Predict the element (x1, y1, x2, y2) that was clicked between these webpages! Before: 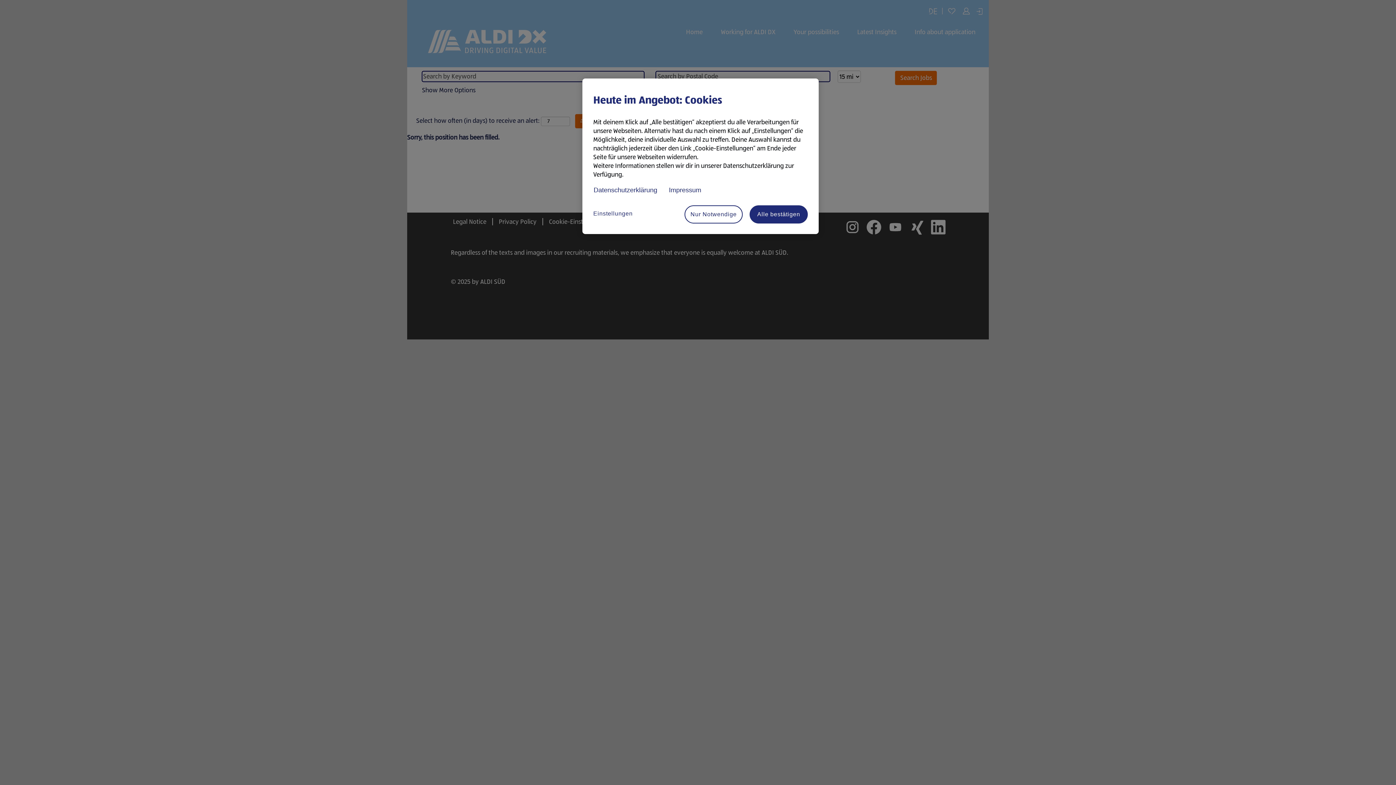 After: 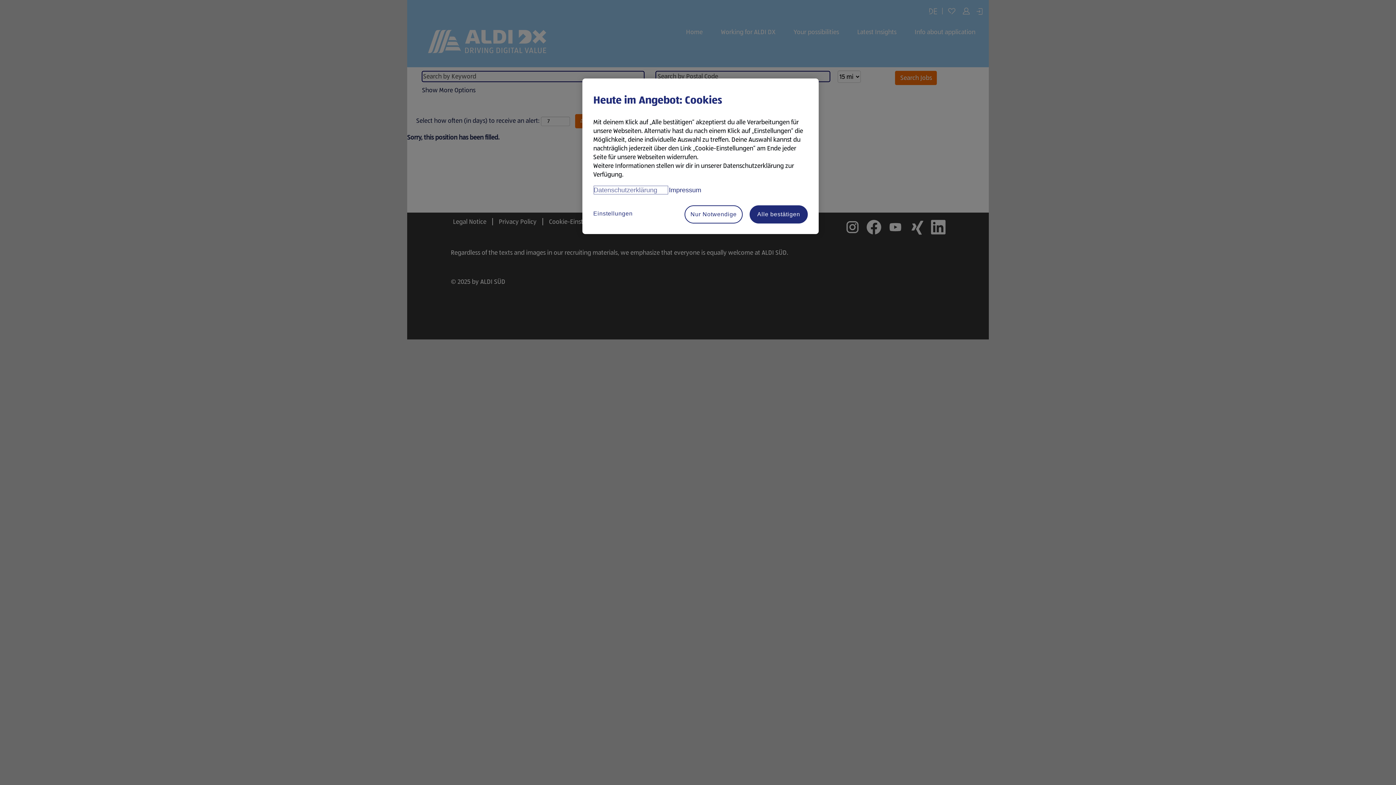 Action: label: Datenschutzerklärung, wird in neuer registerkarte geöffnet bbox: (593, 185, 668, 194)